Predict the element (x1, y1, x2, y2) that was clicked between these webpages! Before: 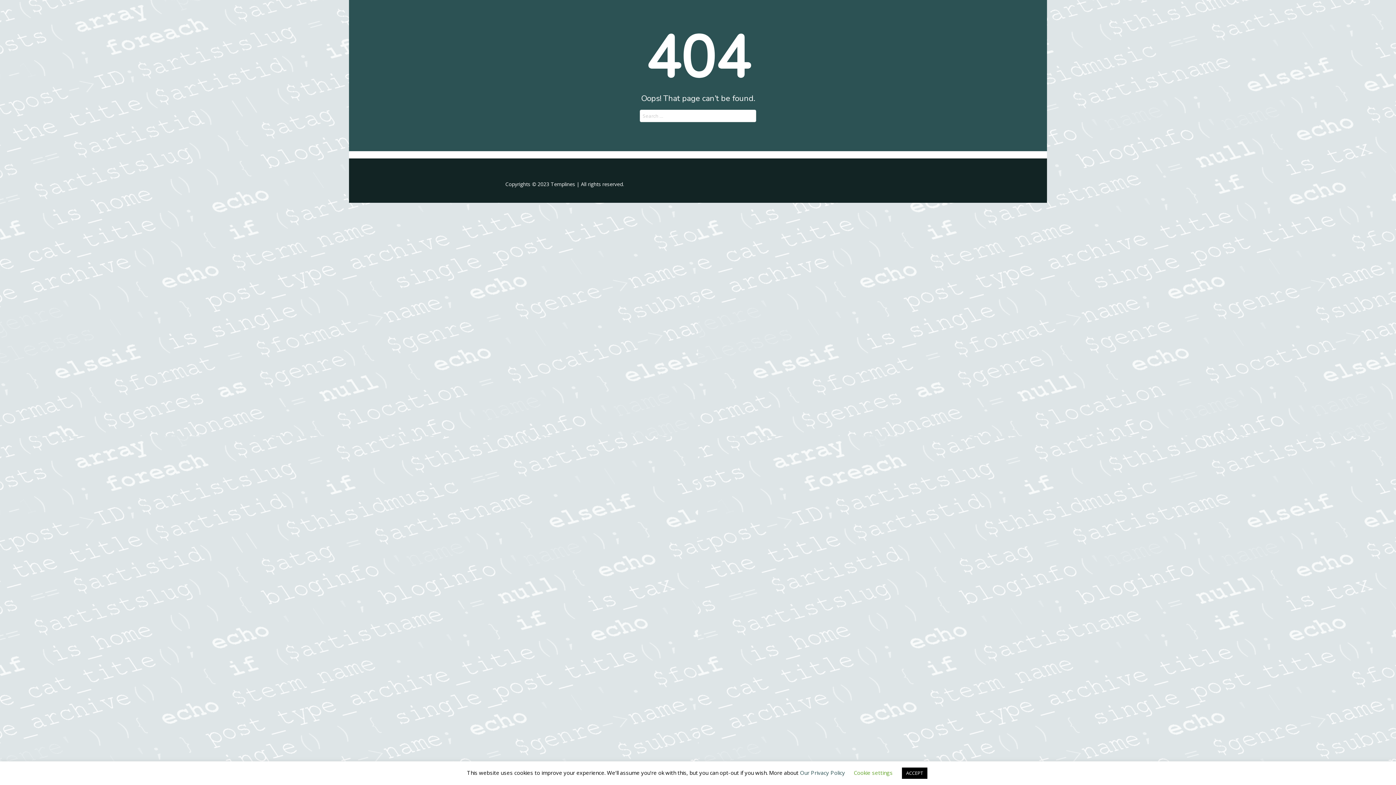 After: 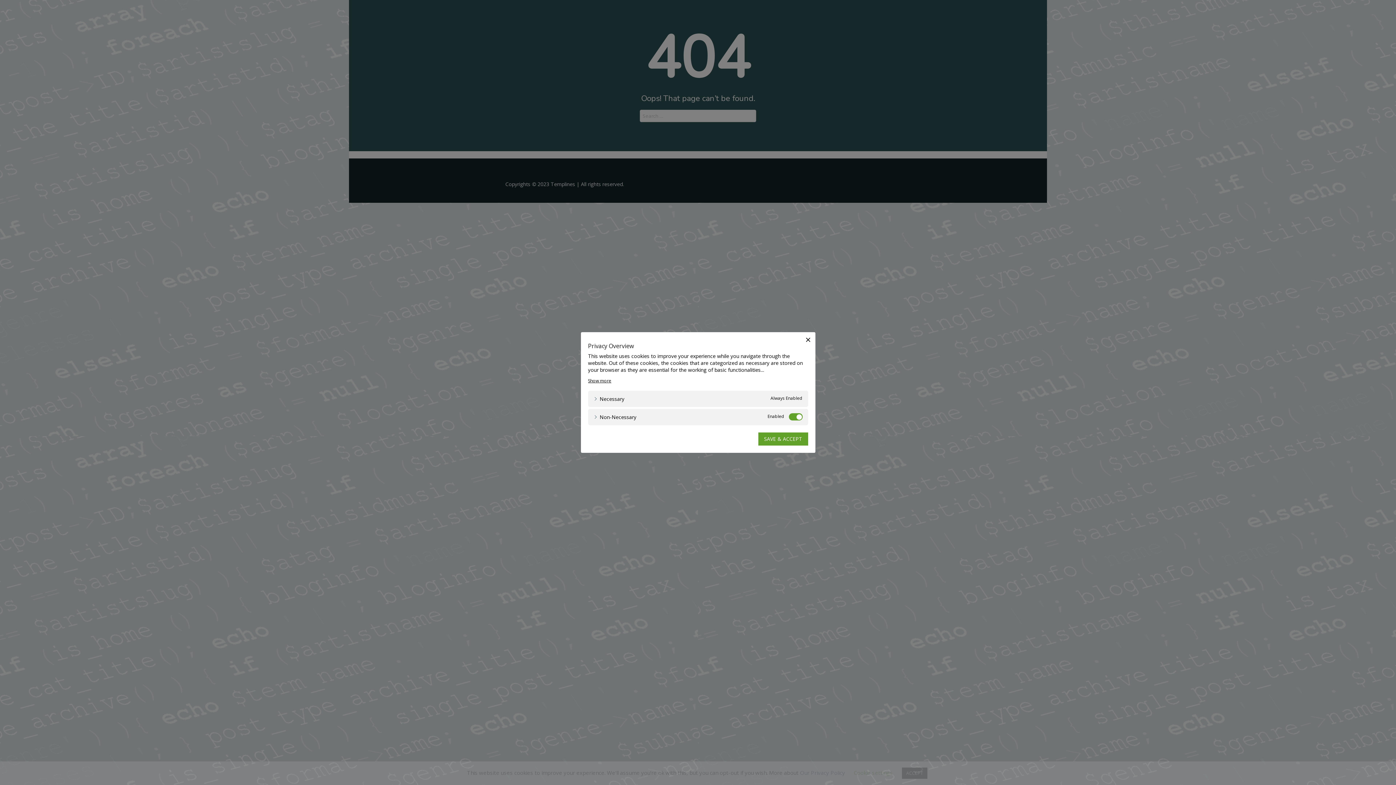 Action: bbox: (854, 769, 892, 776) label: Cookie settings